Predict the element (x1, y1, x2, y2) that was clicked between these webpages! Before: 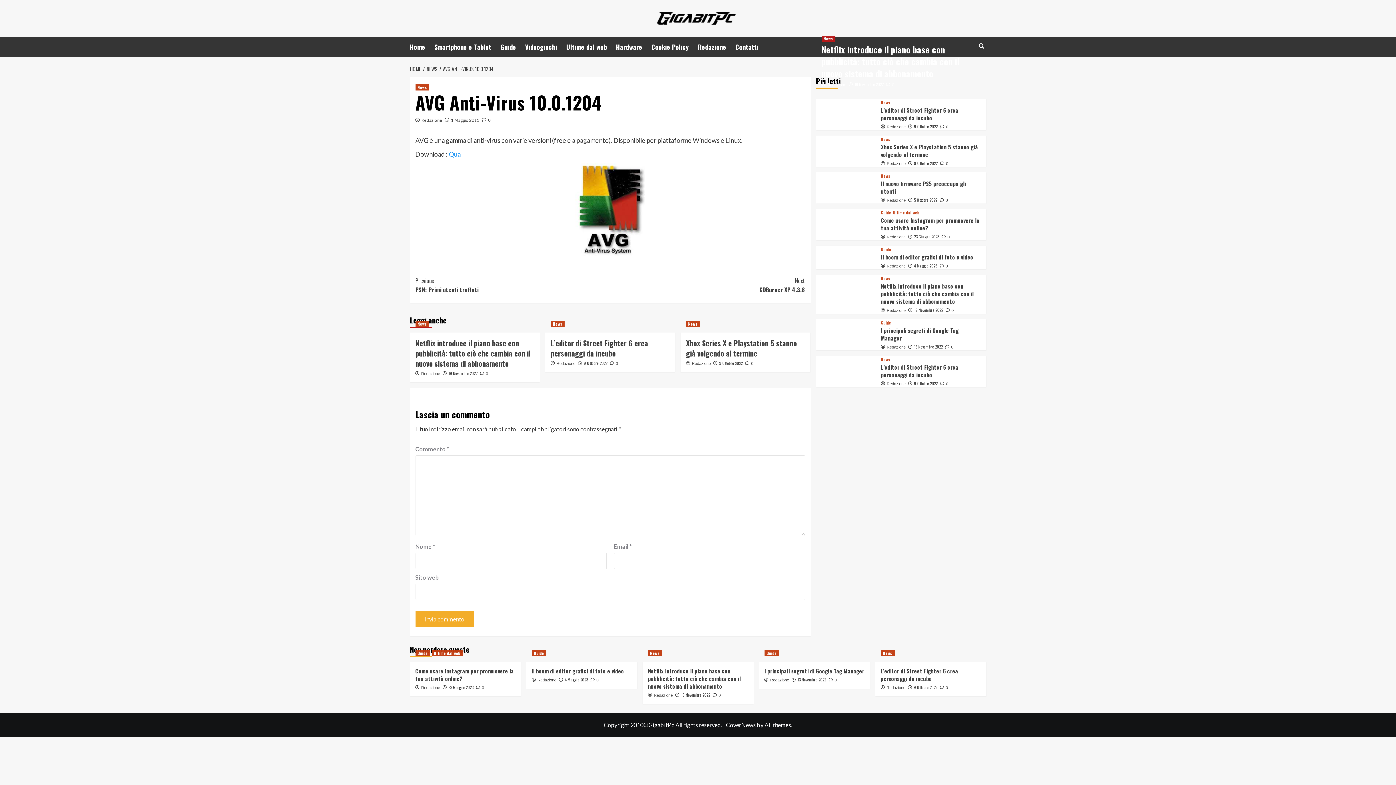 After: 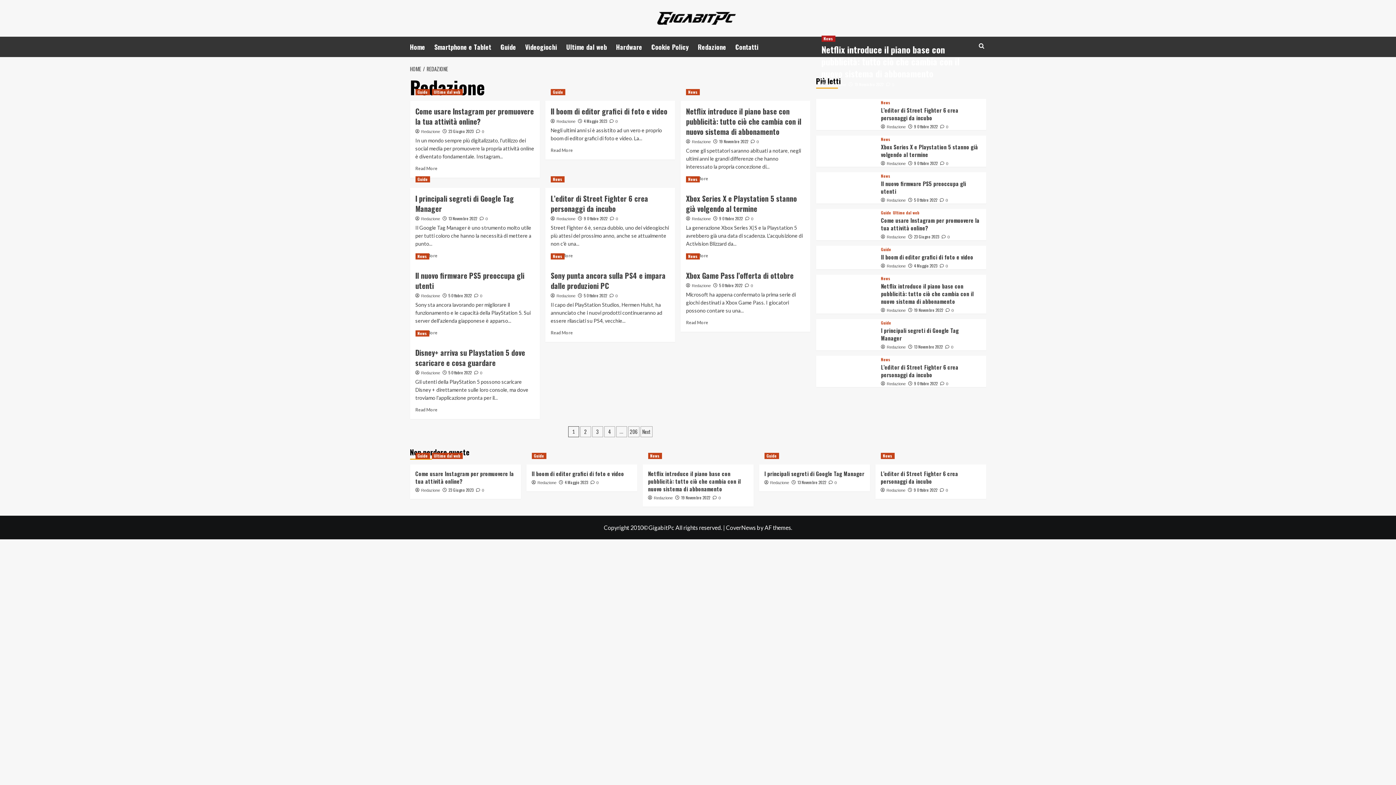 Action: bbox: (887, 234, 905, 239) label: Redazione